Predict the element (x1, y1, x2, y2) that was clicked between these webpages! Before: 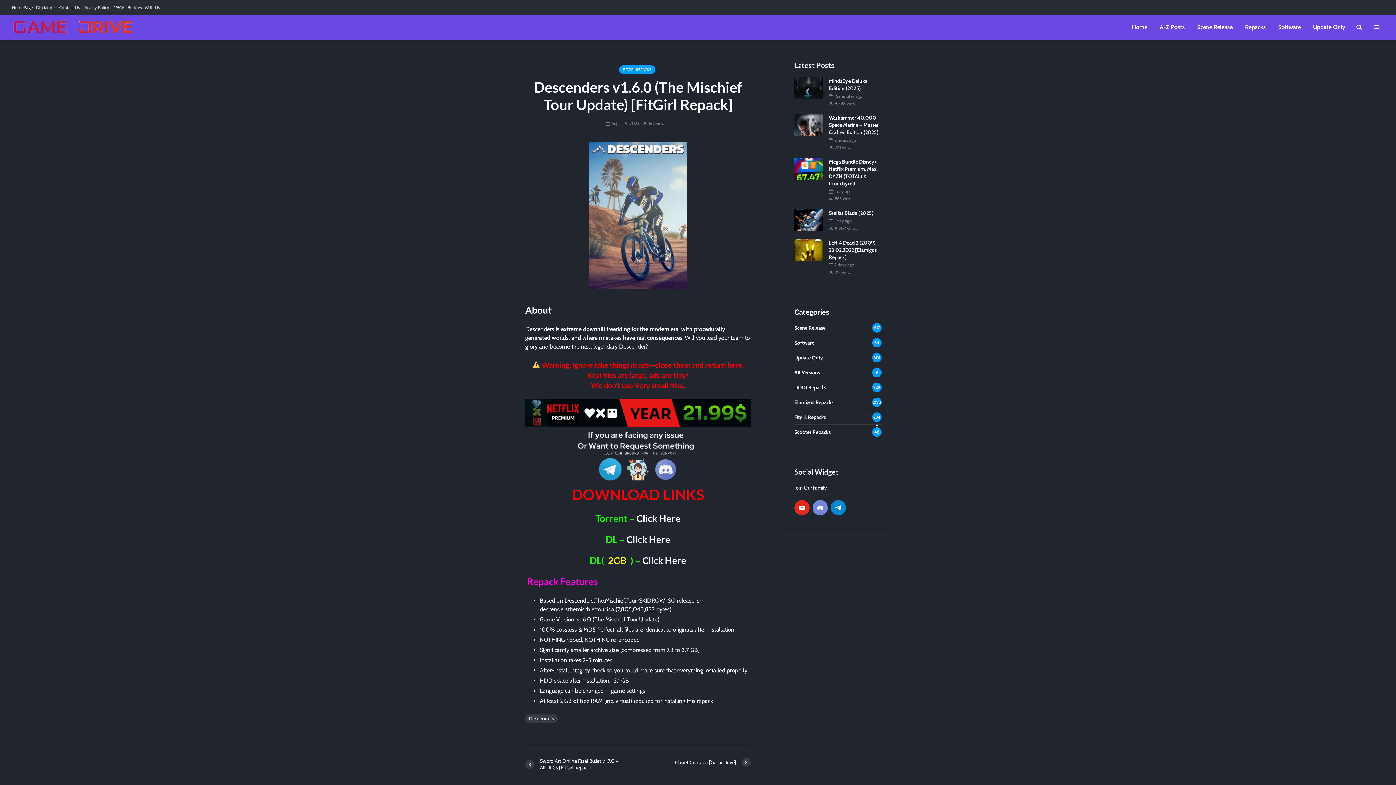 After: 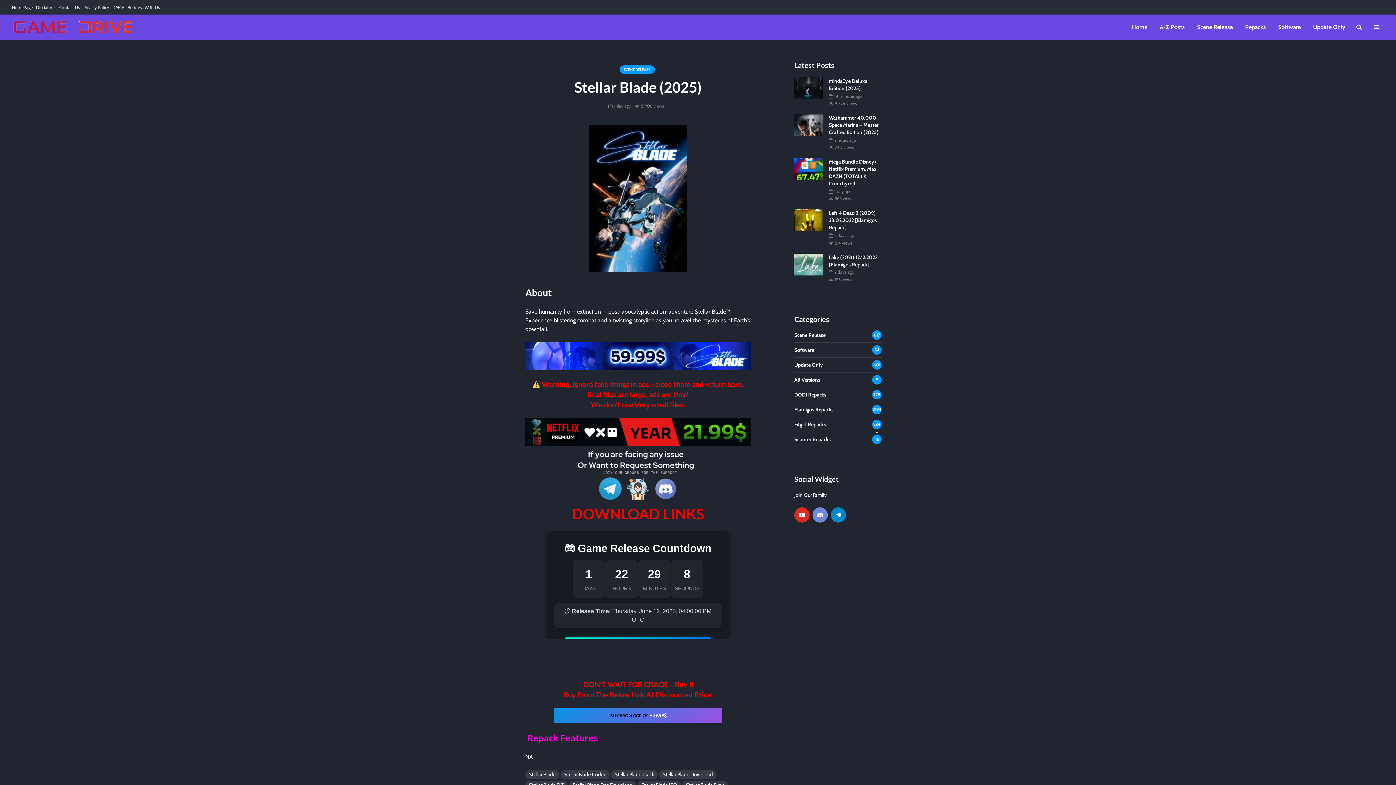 Action: label: Stellar Blade (2025) bbox: (829, 209, 873, 216)